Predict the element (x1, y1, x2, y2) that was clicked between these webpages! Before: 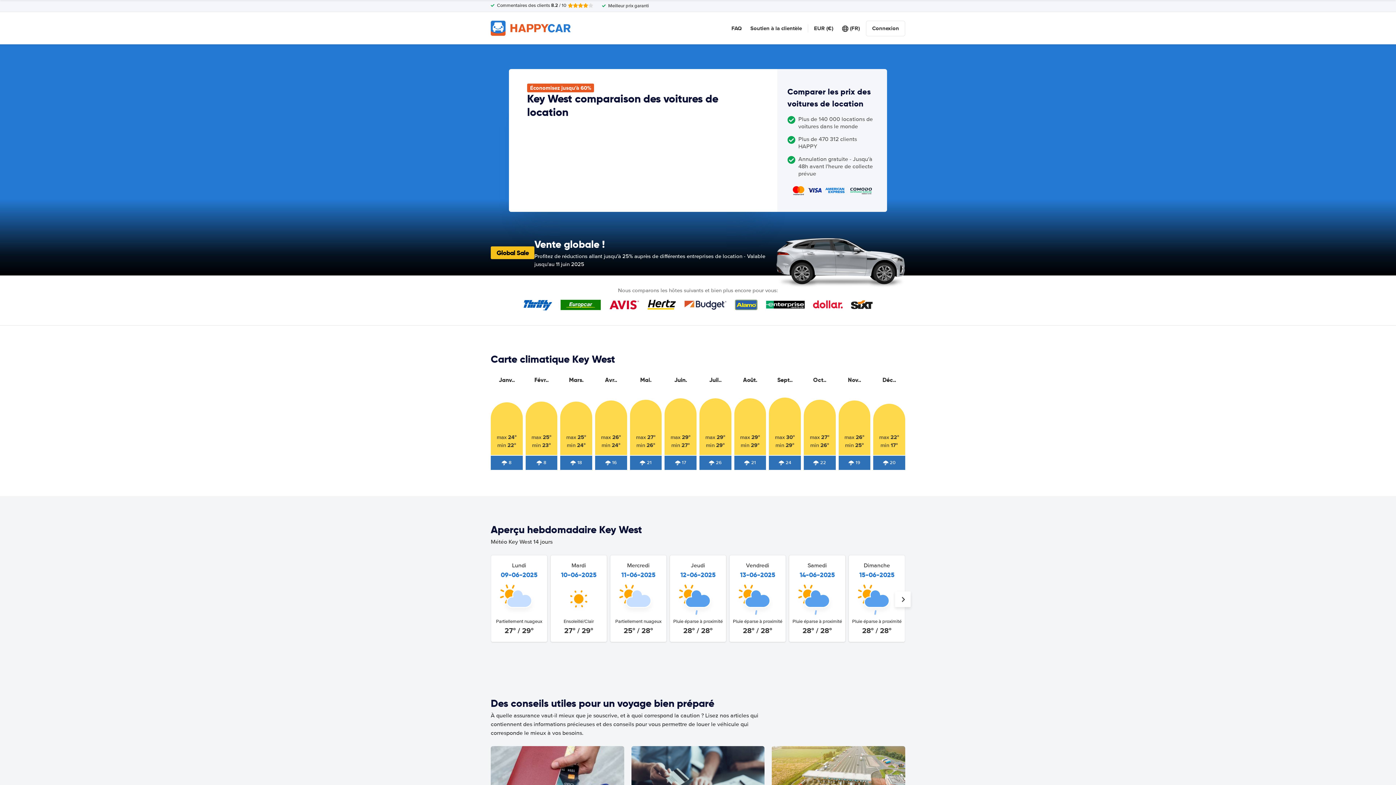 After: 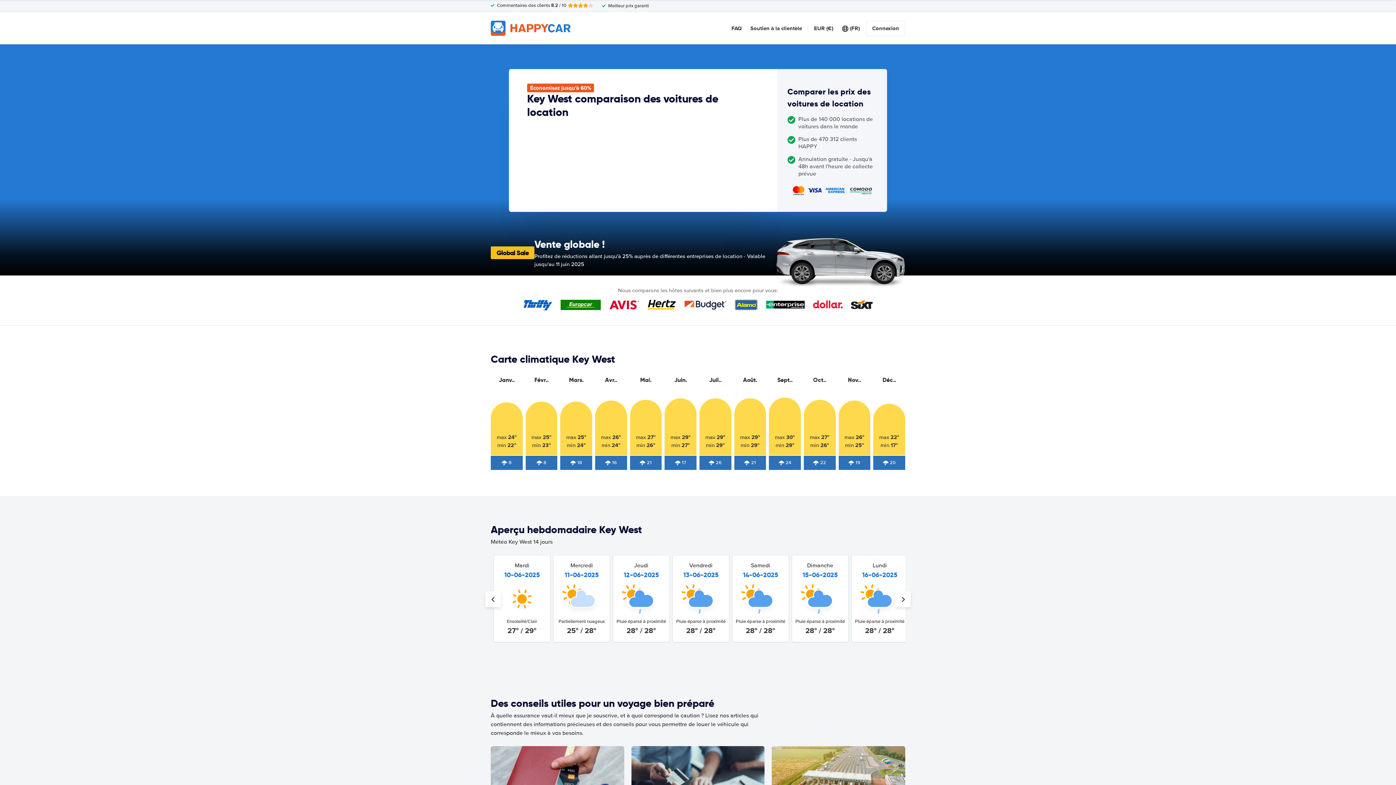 Action: bbox: (895, 591, 910, 607)